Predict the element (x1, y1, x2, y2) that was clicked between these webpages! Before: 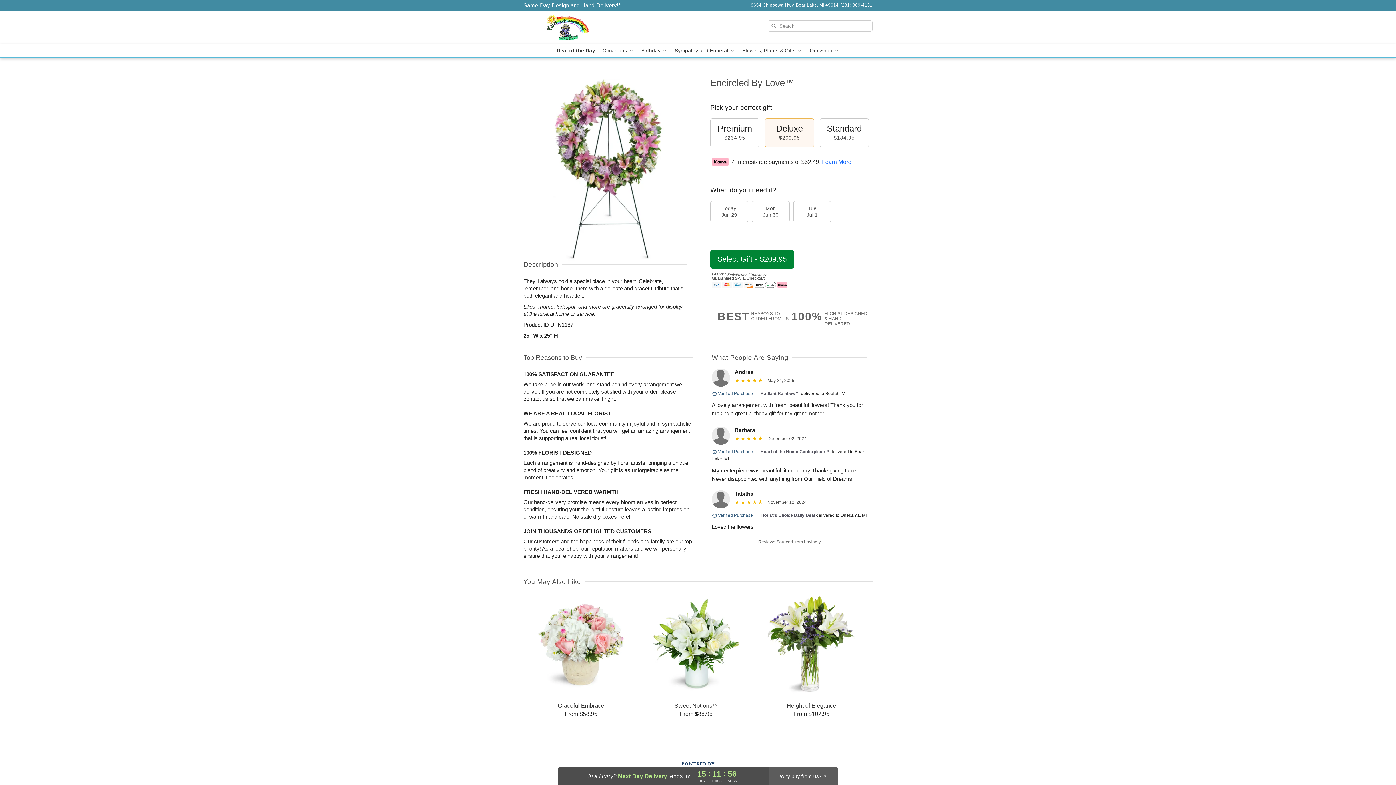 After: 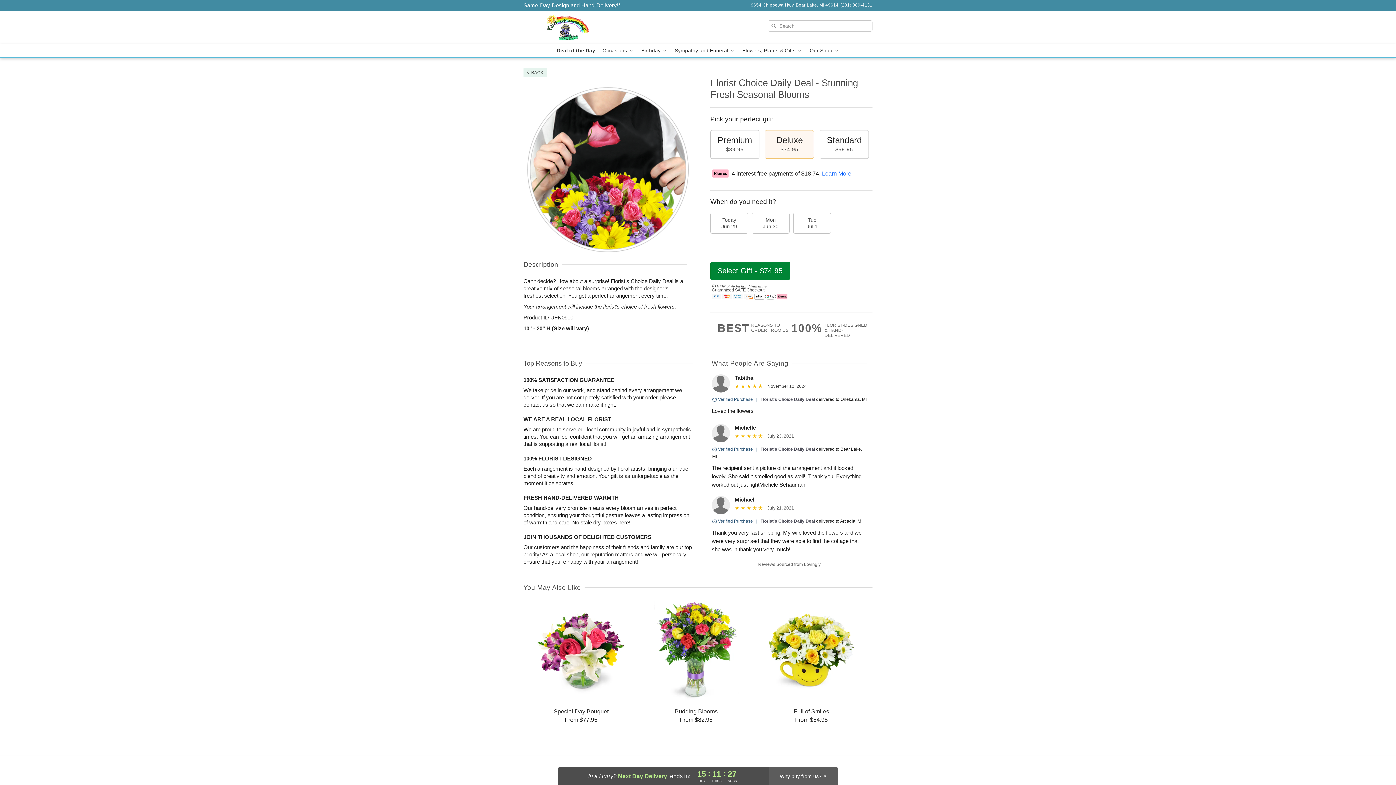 Action: label: Florist's Choice Daily Deal bbox: (760, 513, 815, 518)